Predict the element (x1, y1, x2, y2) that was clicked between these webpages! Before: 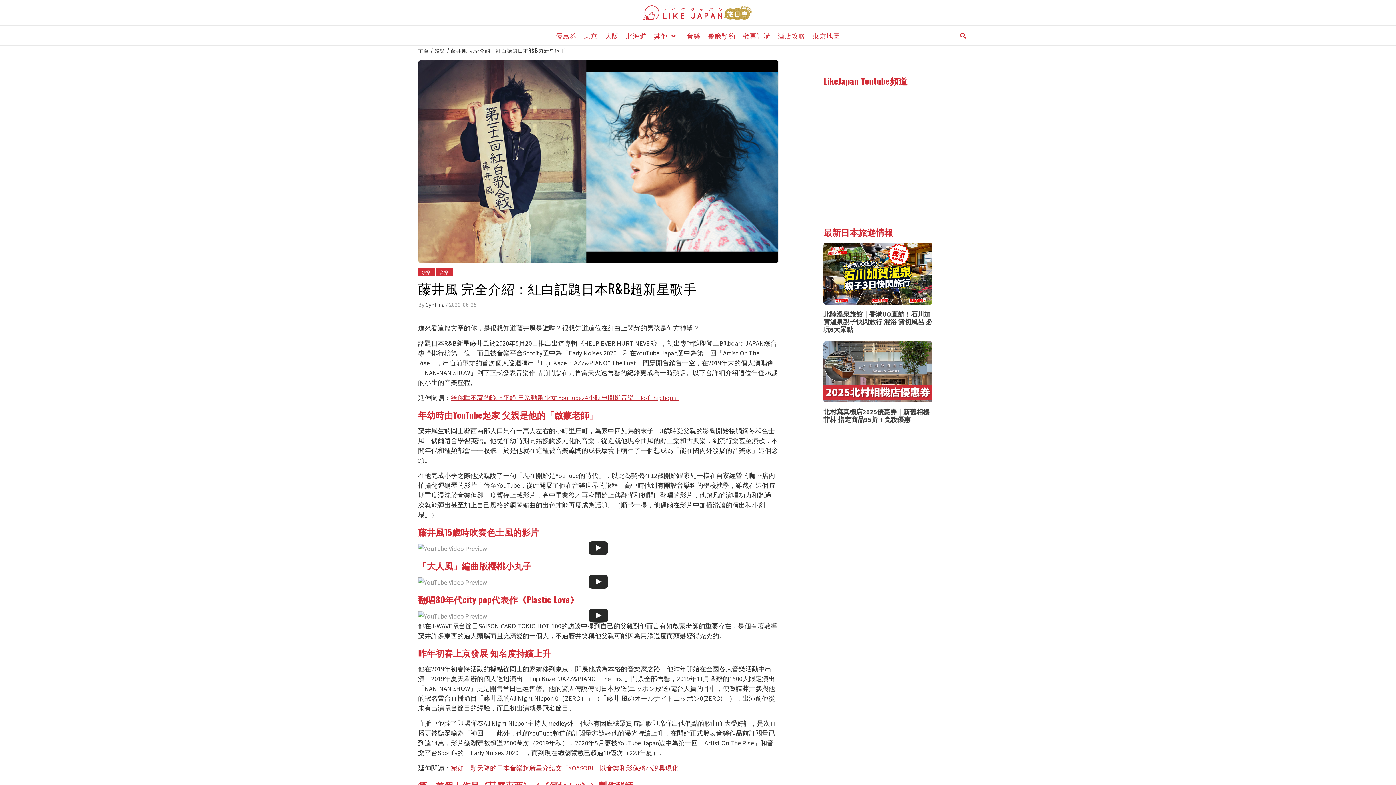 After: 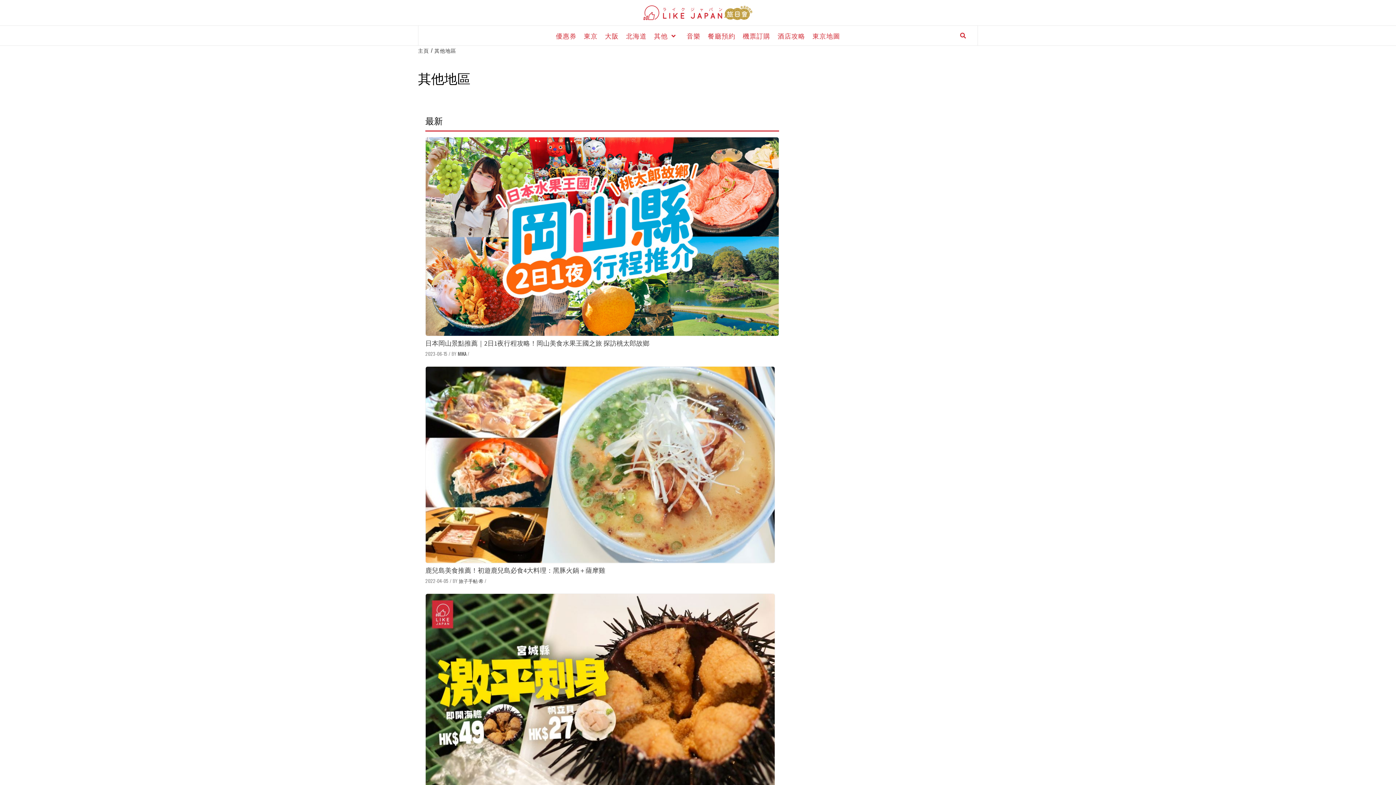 Action: label: 其他 bbox: (650, 25, 683, 45)